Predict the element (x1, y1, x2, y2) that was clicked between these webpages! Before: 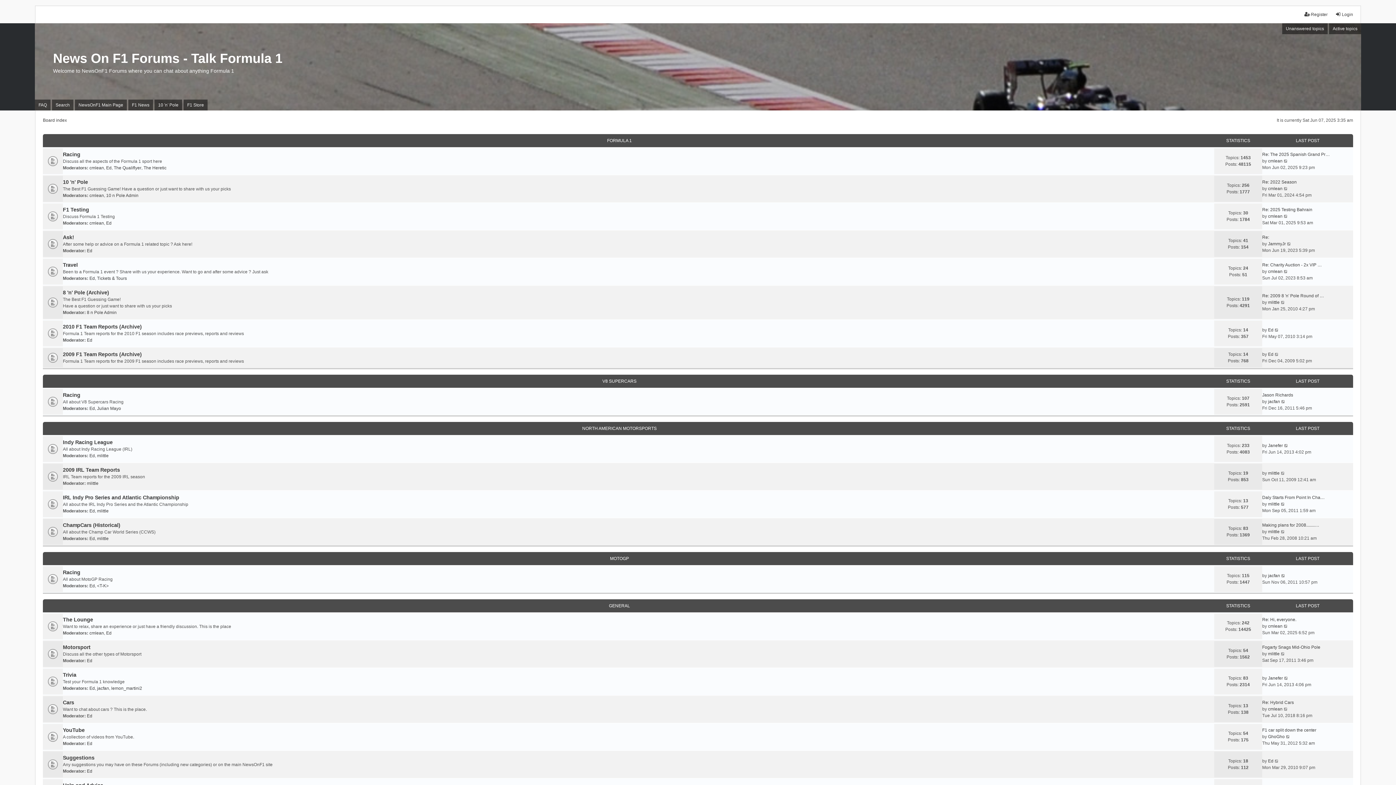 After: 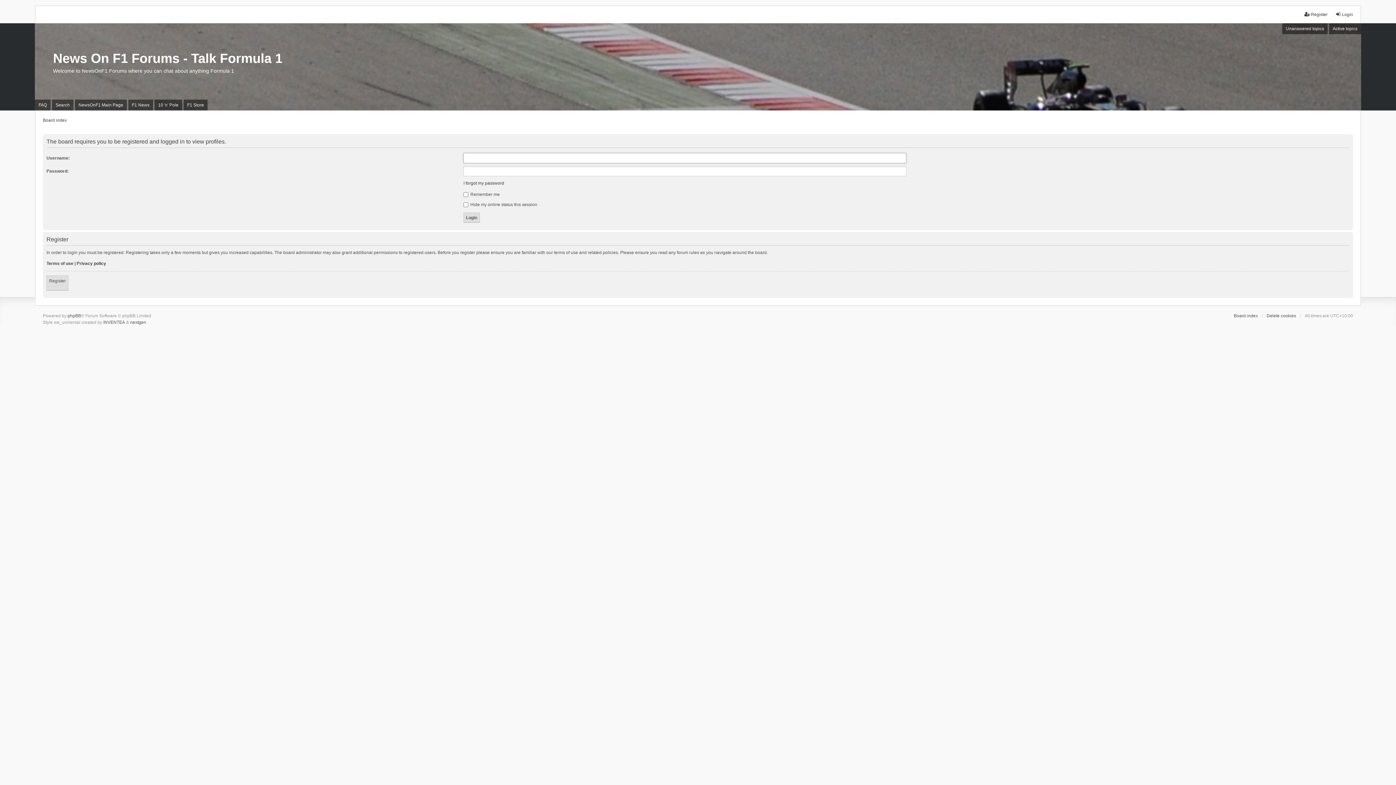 Action: bbox: (1268, 572, 1280, 579) label: jacfan